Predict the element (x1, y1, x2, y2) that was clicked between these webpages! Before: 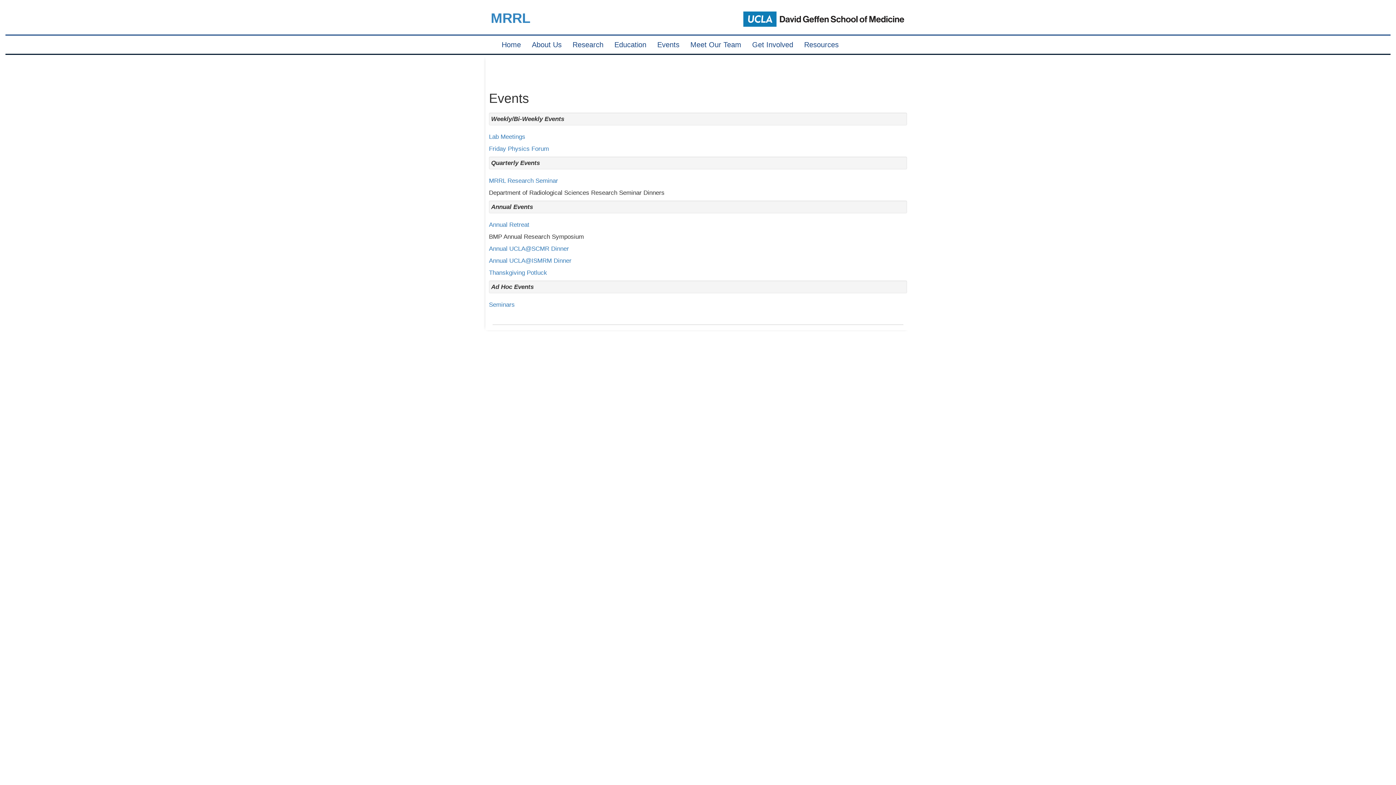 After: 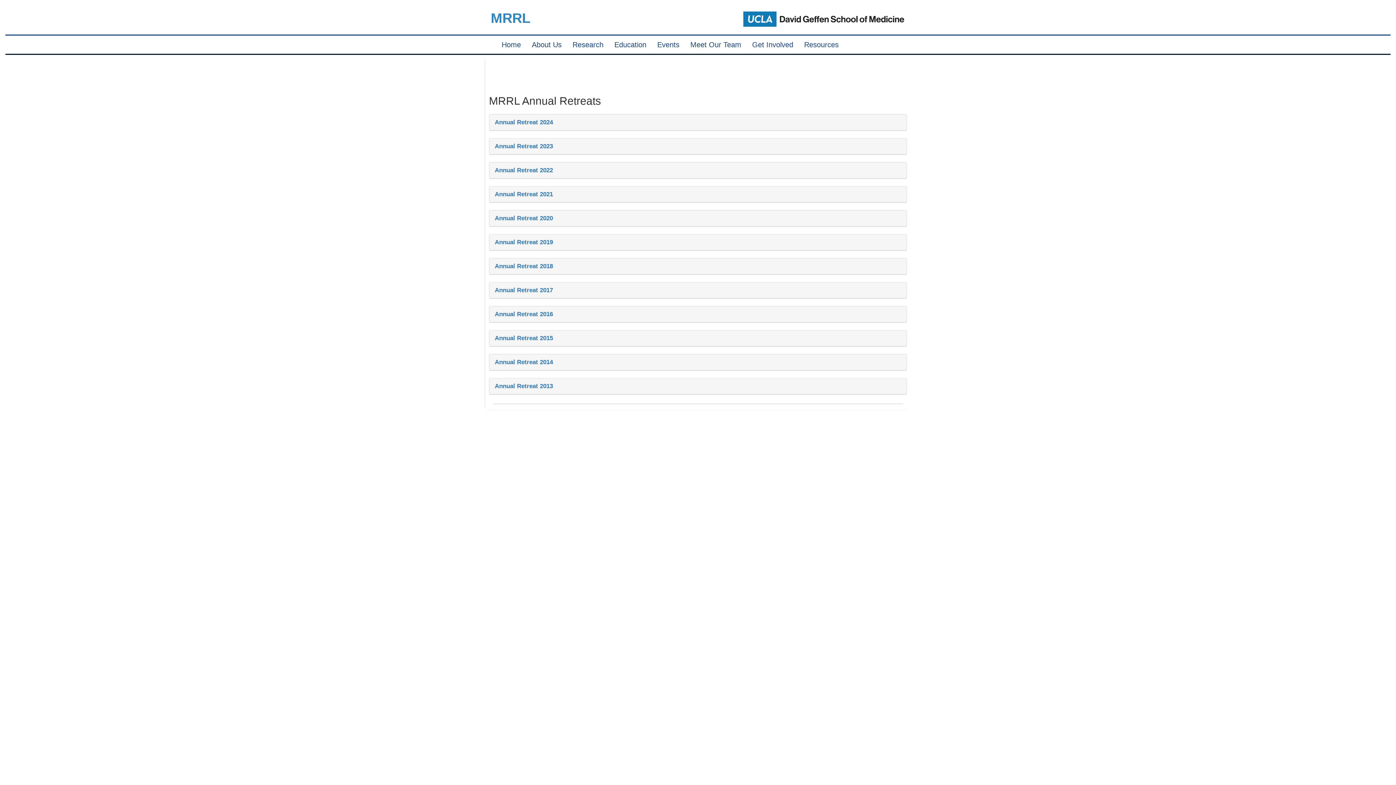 Action: bbox: (489, 221, 529, 228) label: Annual Retreat